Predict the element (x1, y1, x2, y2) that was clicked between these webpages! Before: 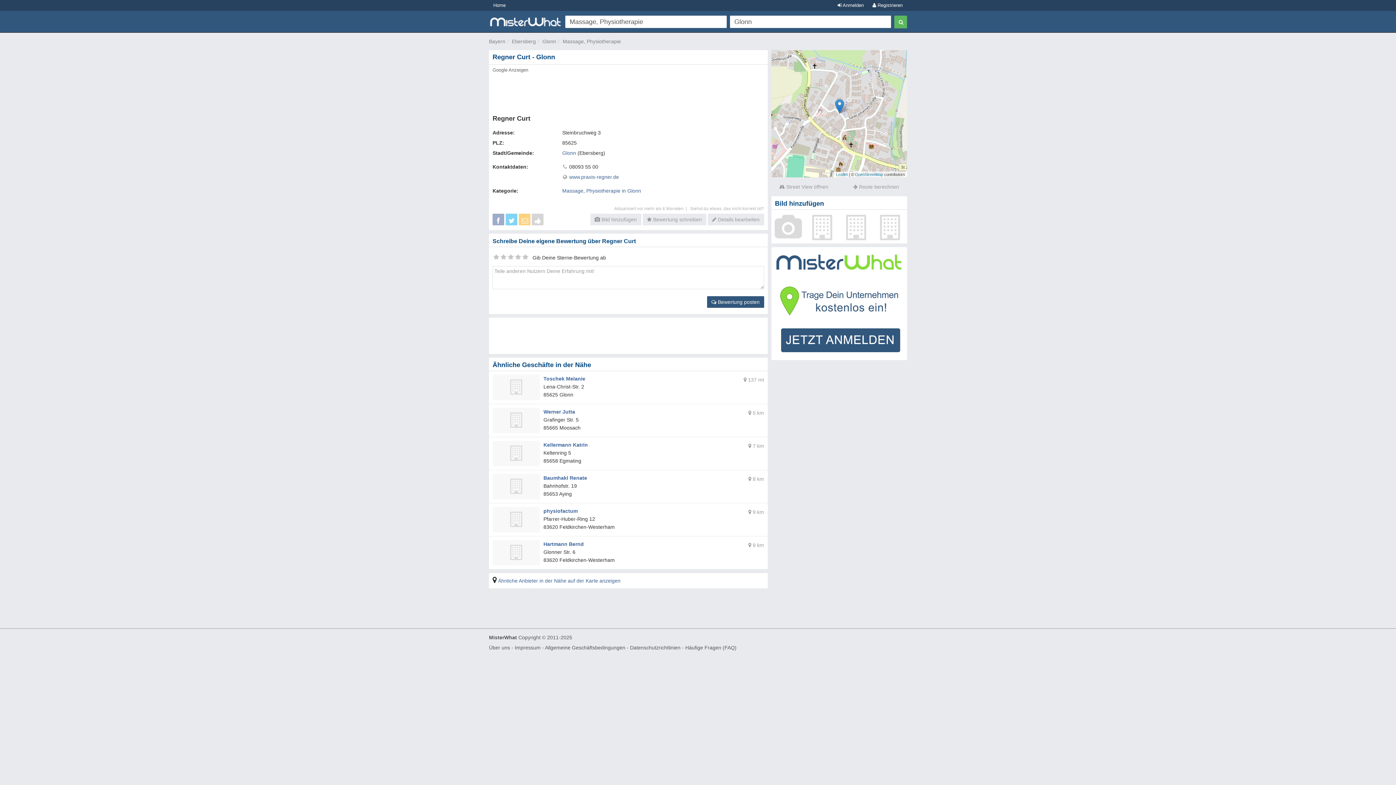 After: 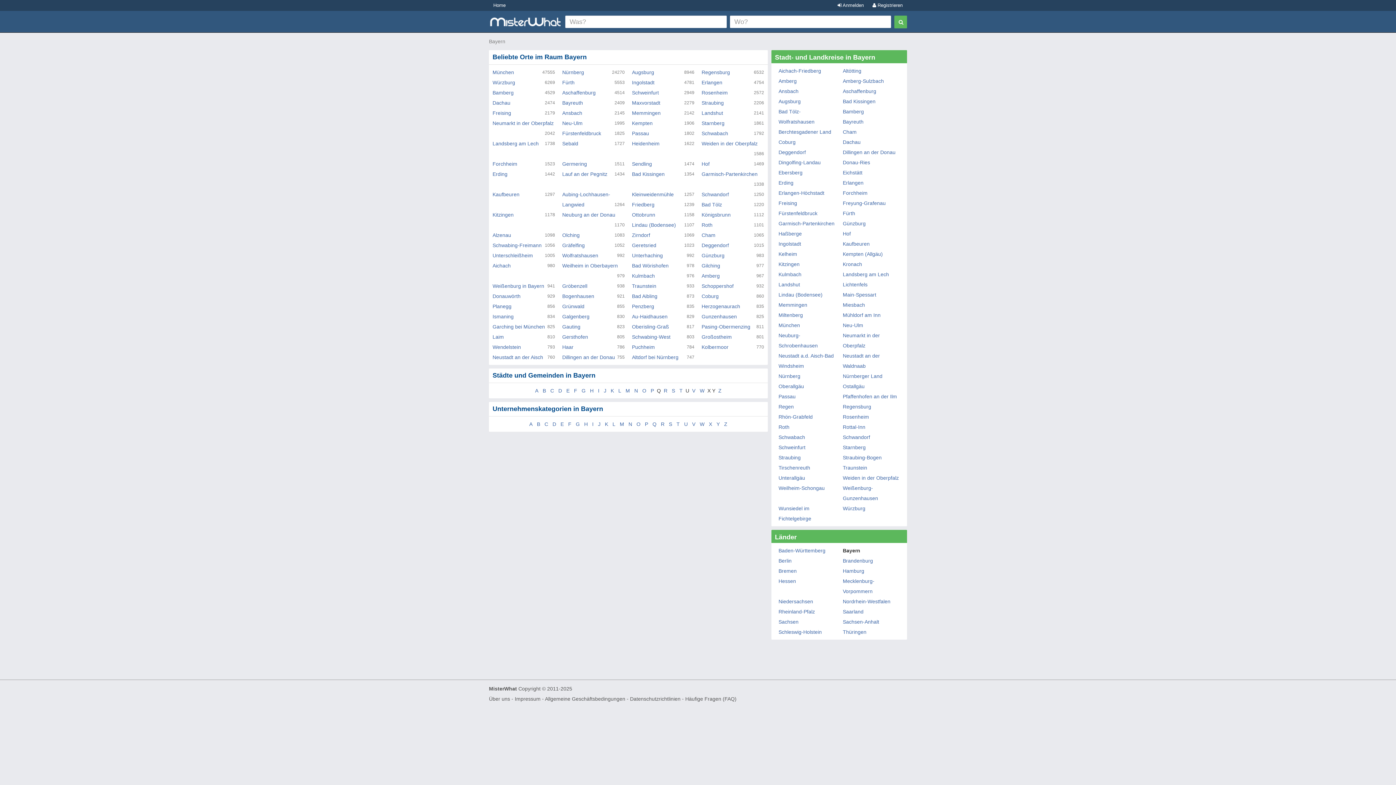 Action: label: Bayern bbox: (489, 38, 505, 44)